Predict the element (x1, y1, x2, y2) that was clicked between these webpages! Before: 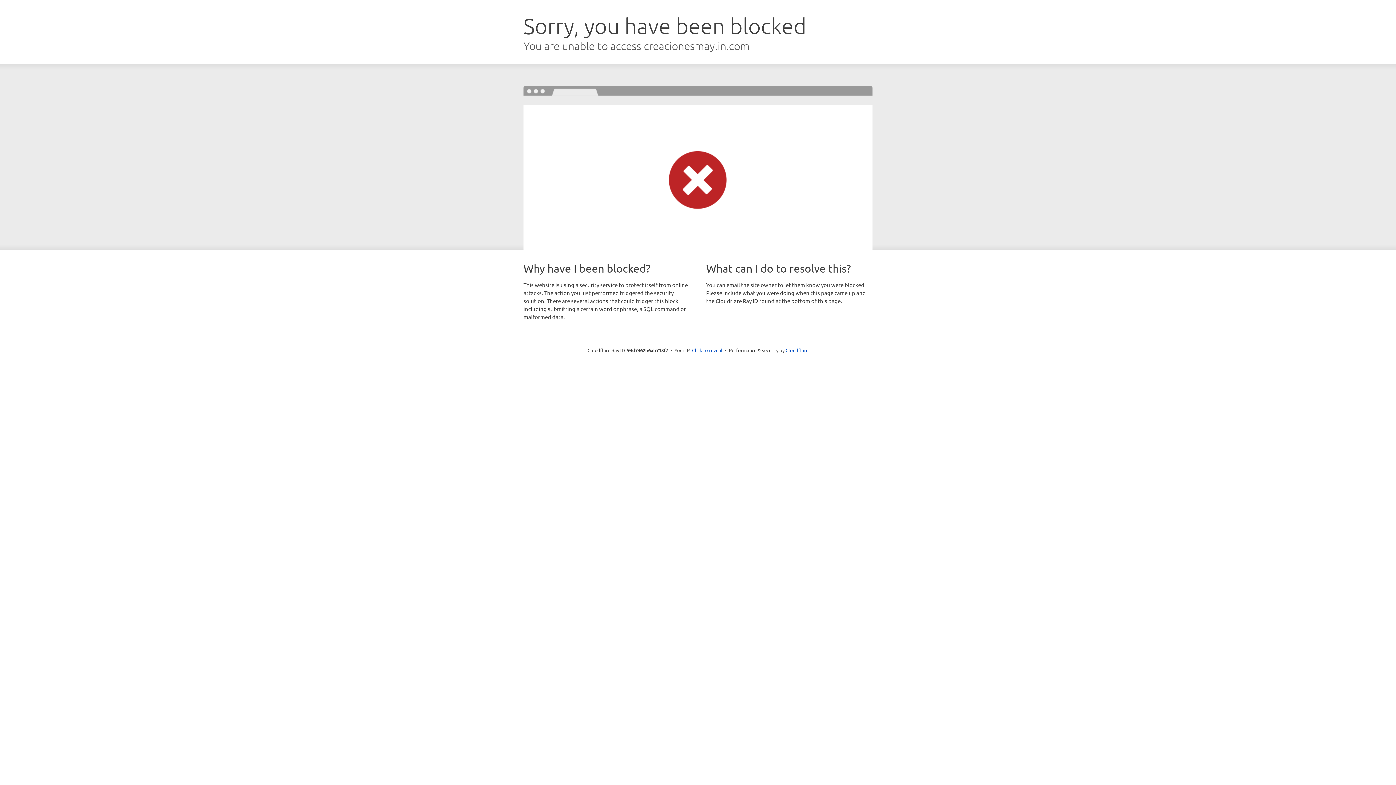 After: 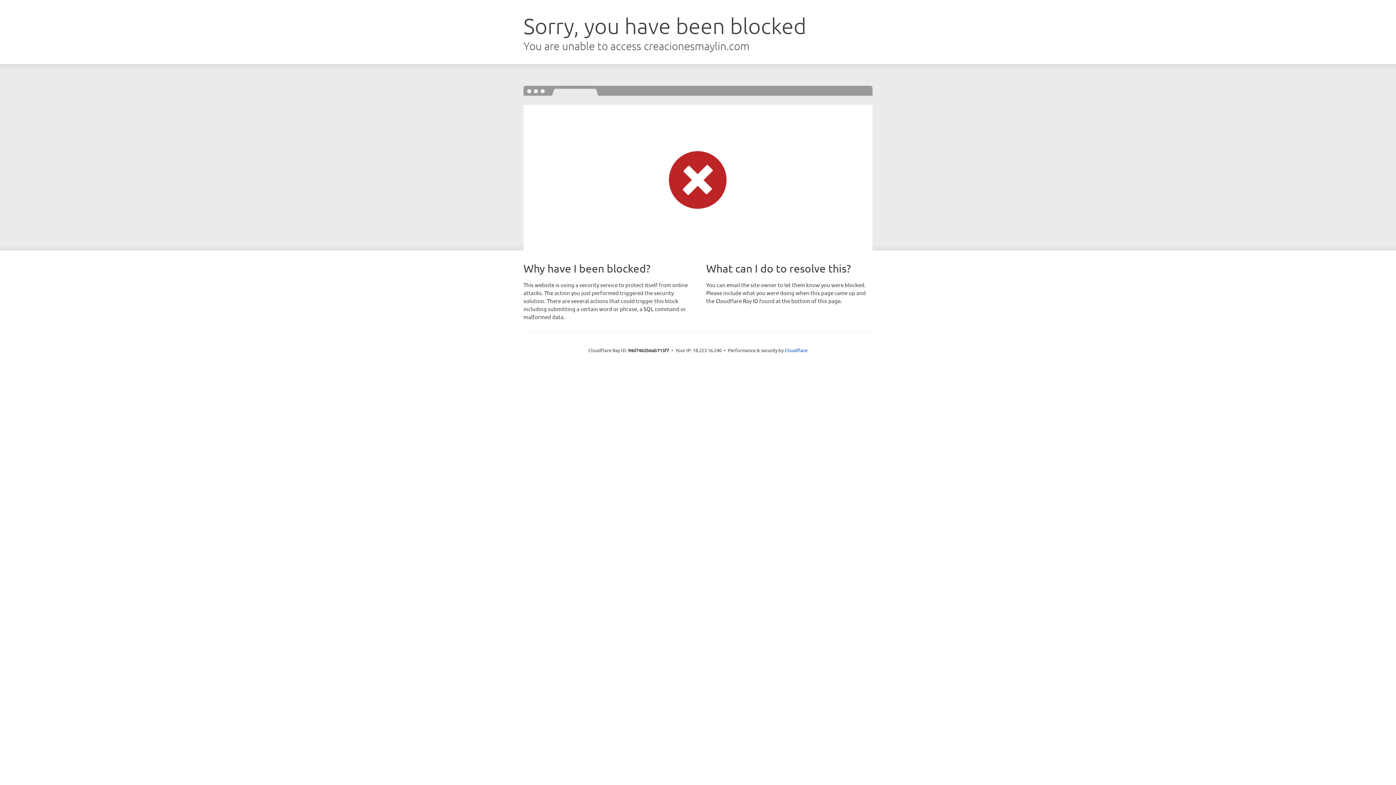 Action: label: Click to reveal bbox: (692, 346, 722, 353)